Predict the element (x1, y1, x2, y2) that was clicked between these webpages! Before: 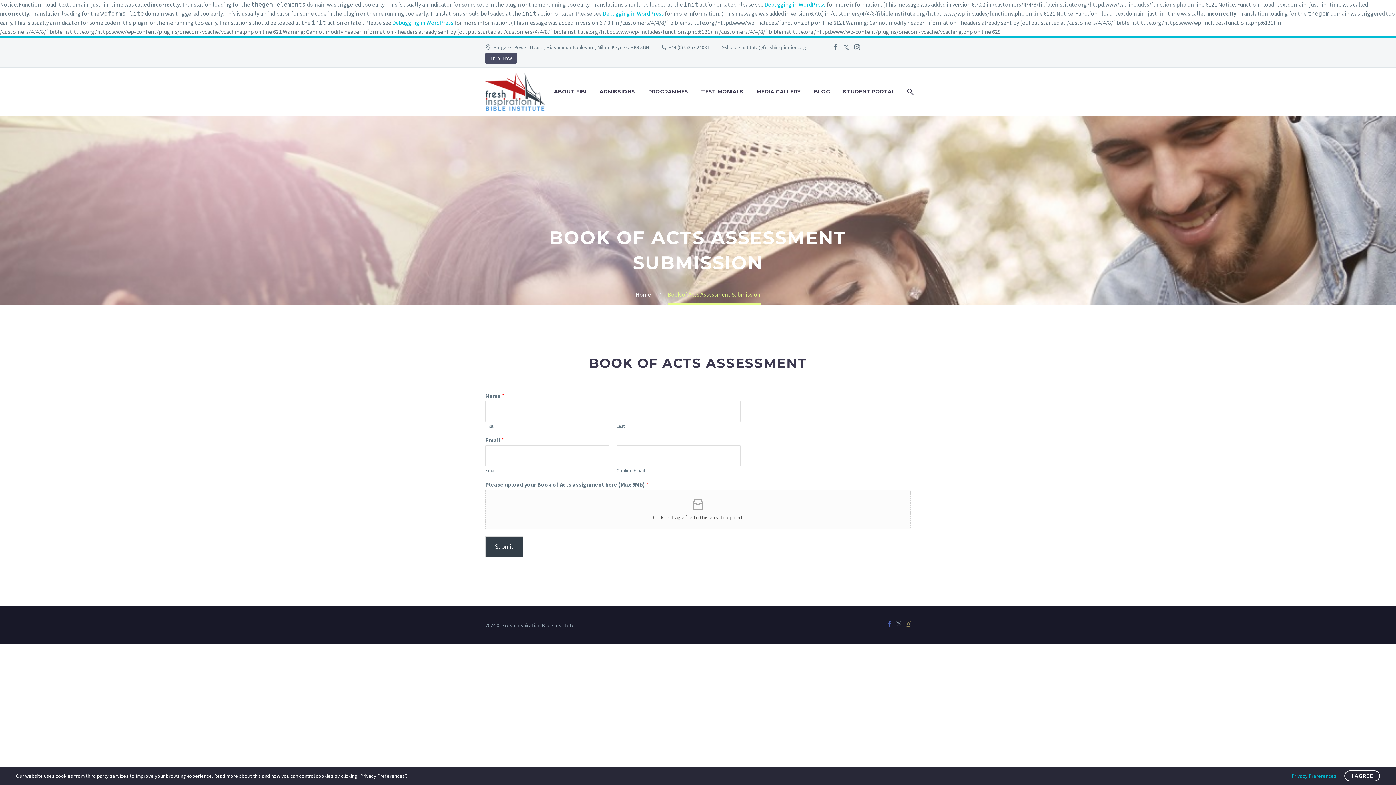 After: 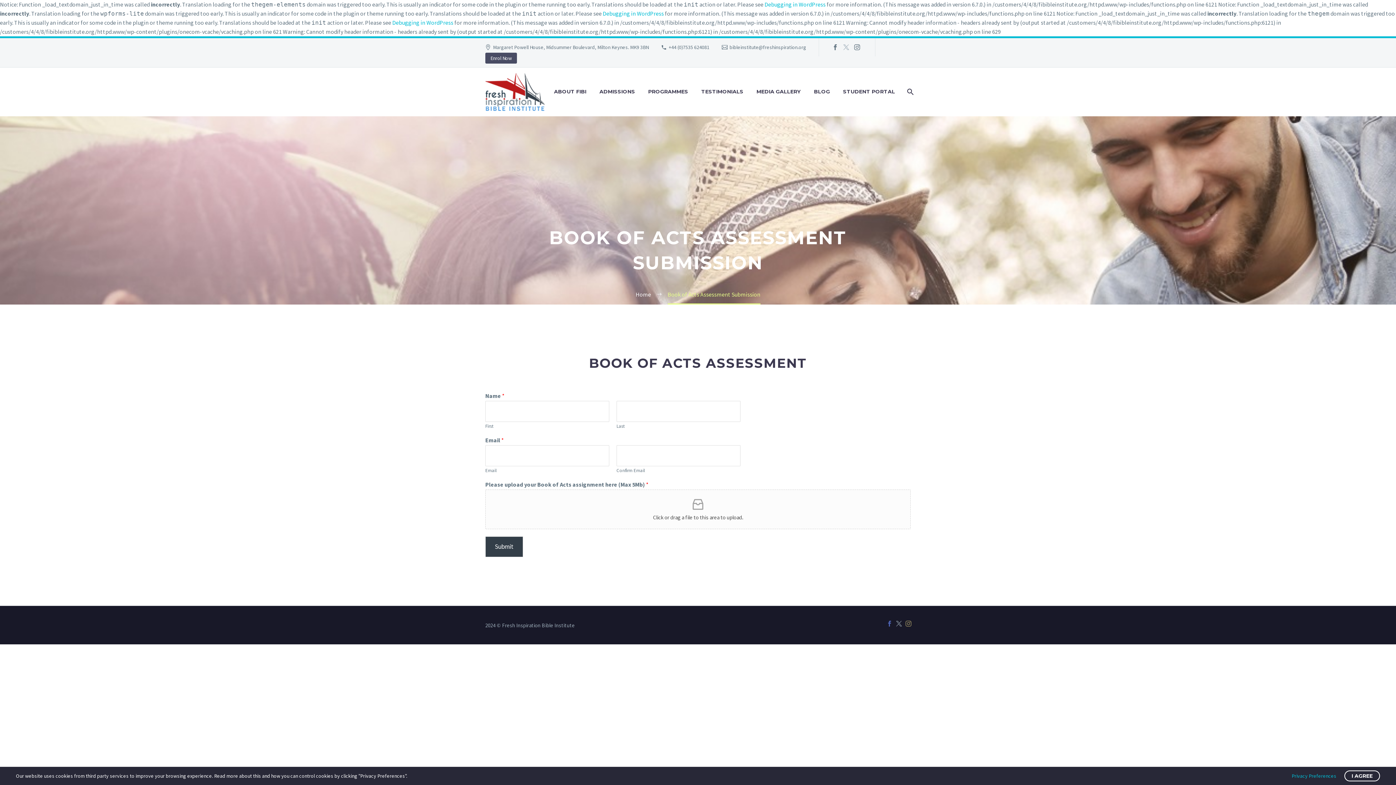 Action: bbox: (841, 44, 851, 50)